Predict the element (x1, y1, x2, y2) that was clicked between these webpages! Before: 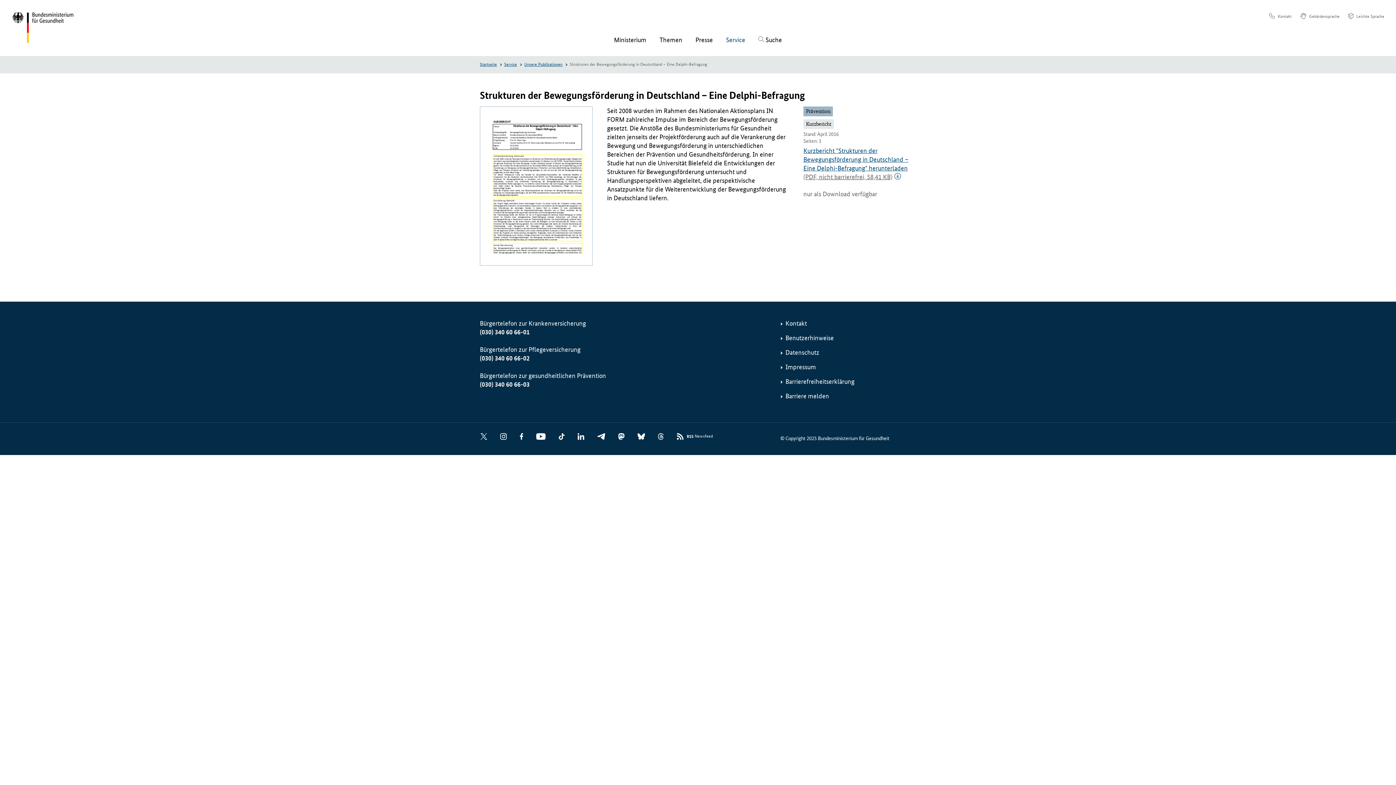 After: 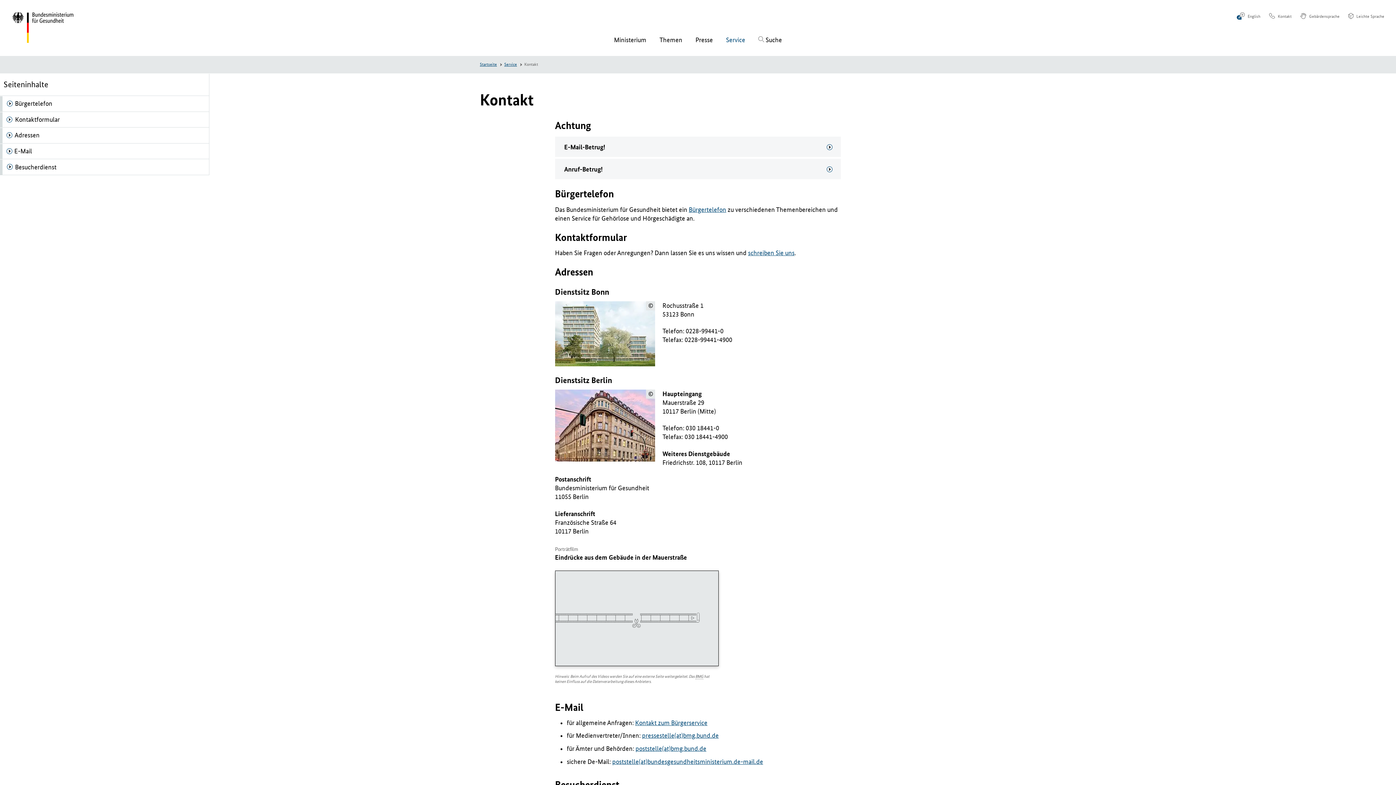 Action: label: Kontakt bbox: (785, 319, 807, 327)